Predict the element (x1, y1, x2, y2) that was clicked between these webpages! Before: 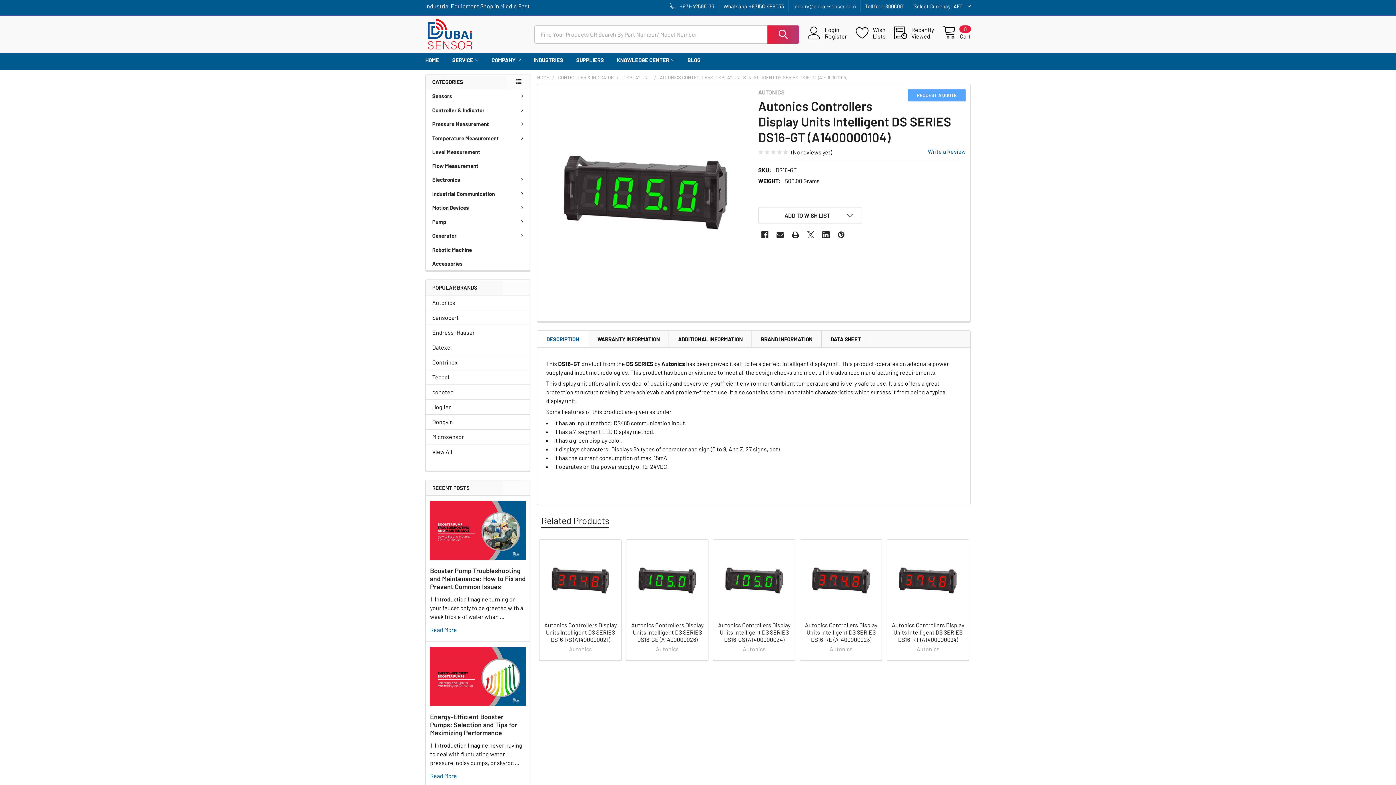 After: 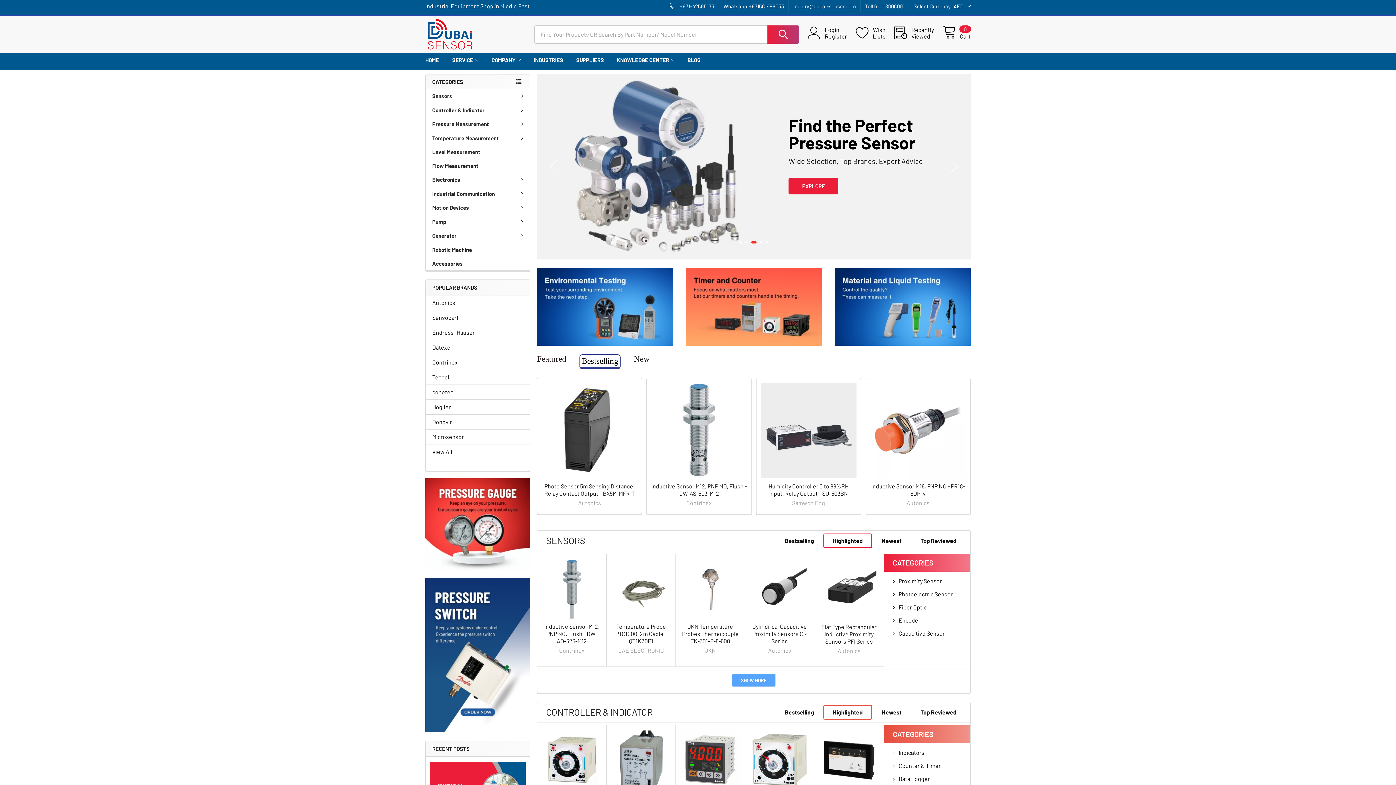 Action: bbox: (425, 16, 525, 52)